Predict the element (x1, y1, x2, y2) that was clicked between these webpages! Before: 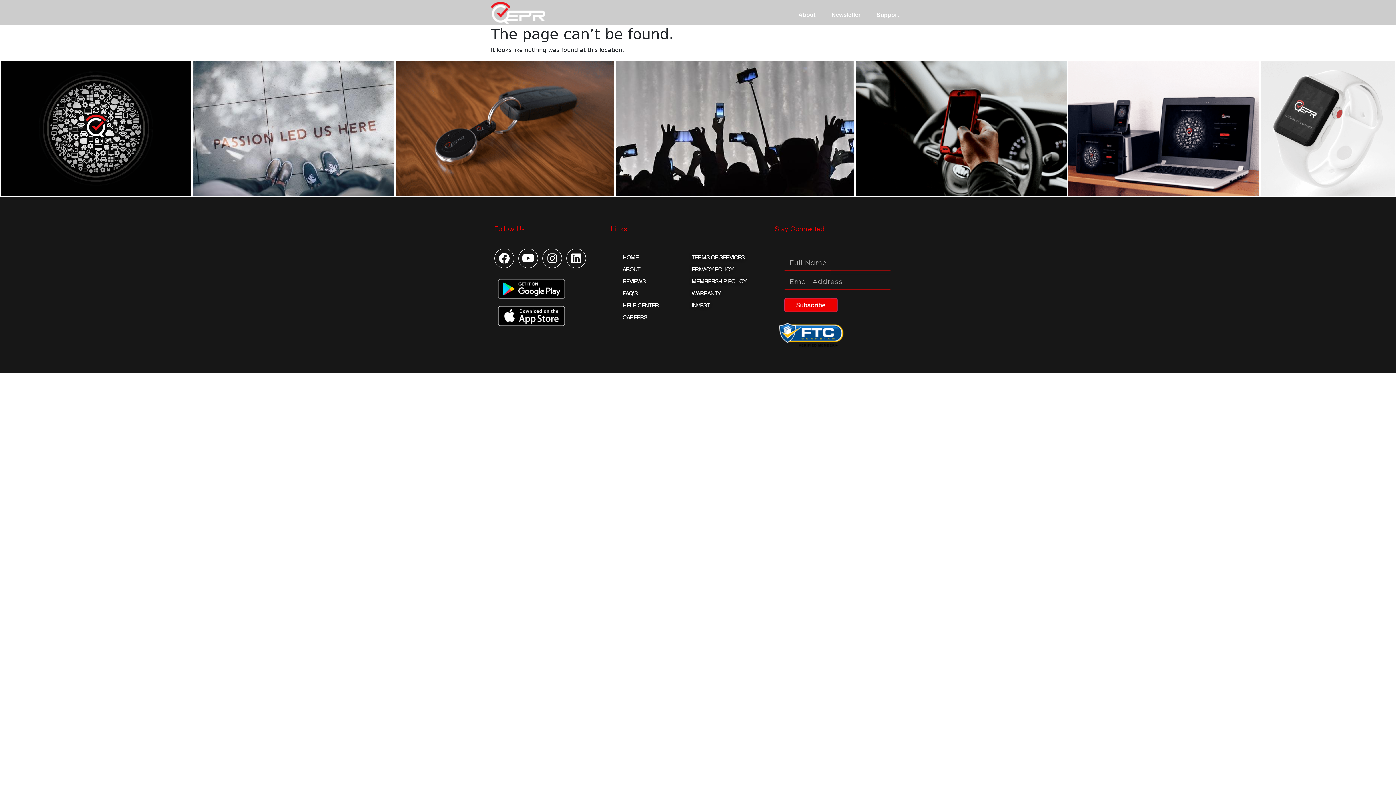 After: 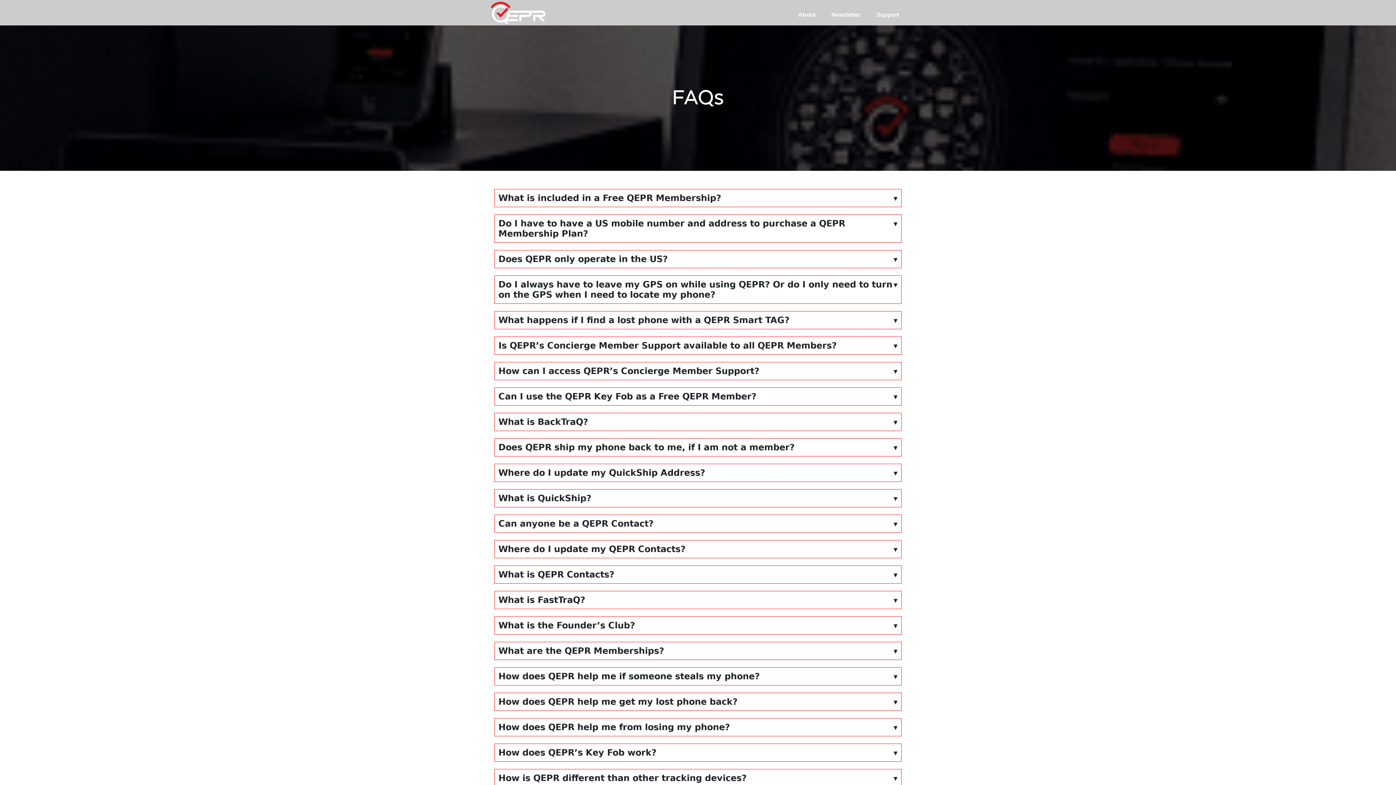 Action: label: FAQ'S bbox: (614, 288, 667, 298)